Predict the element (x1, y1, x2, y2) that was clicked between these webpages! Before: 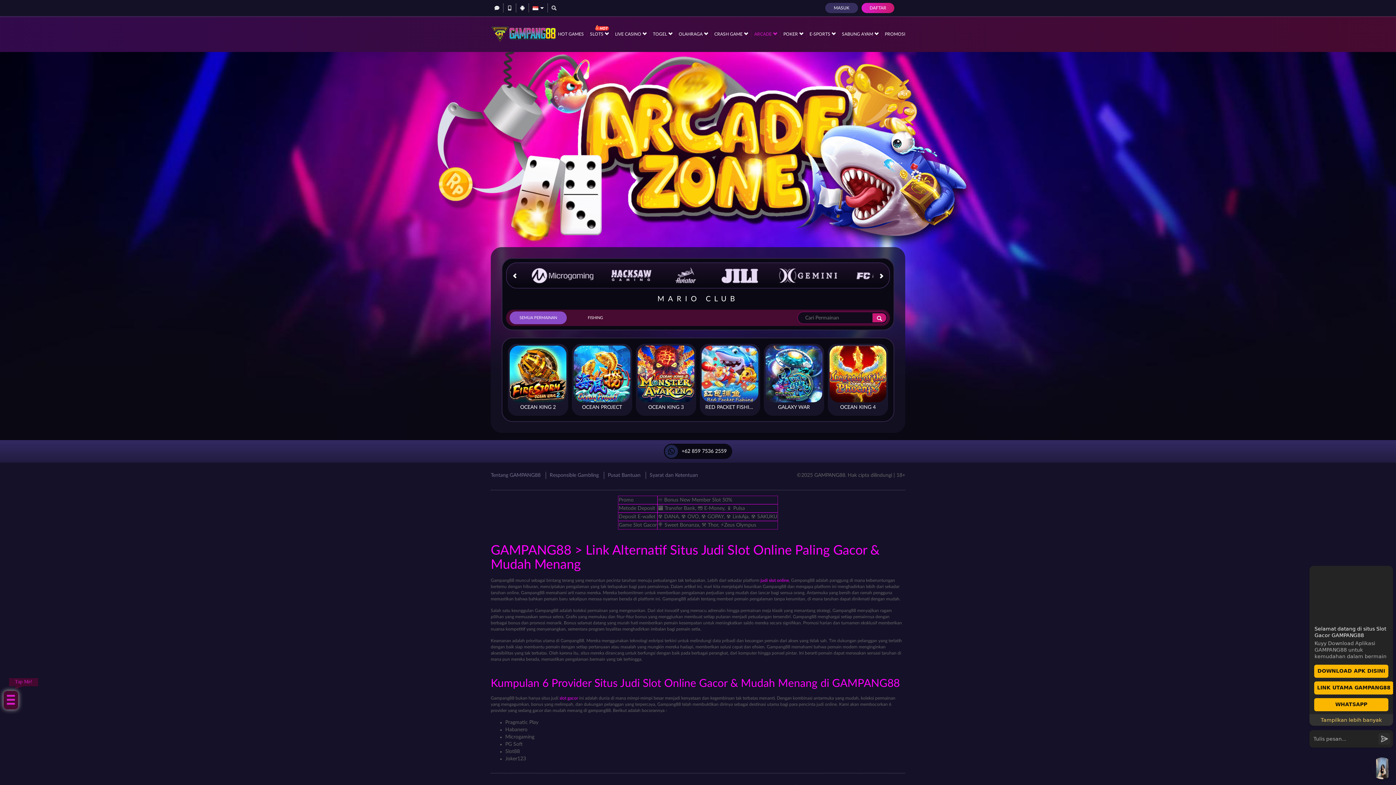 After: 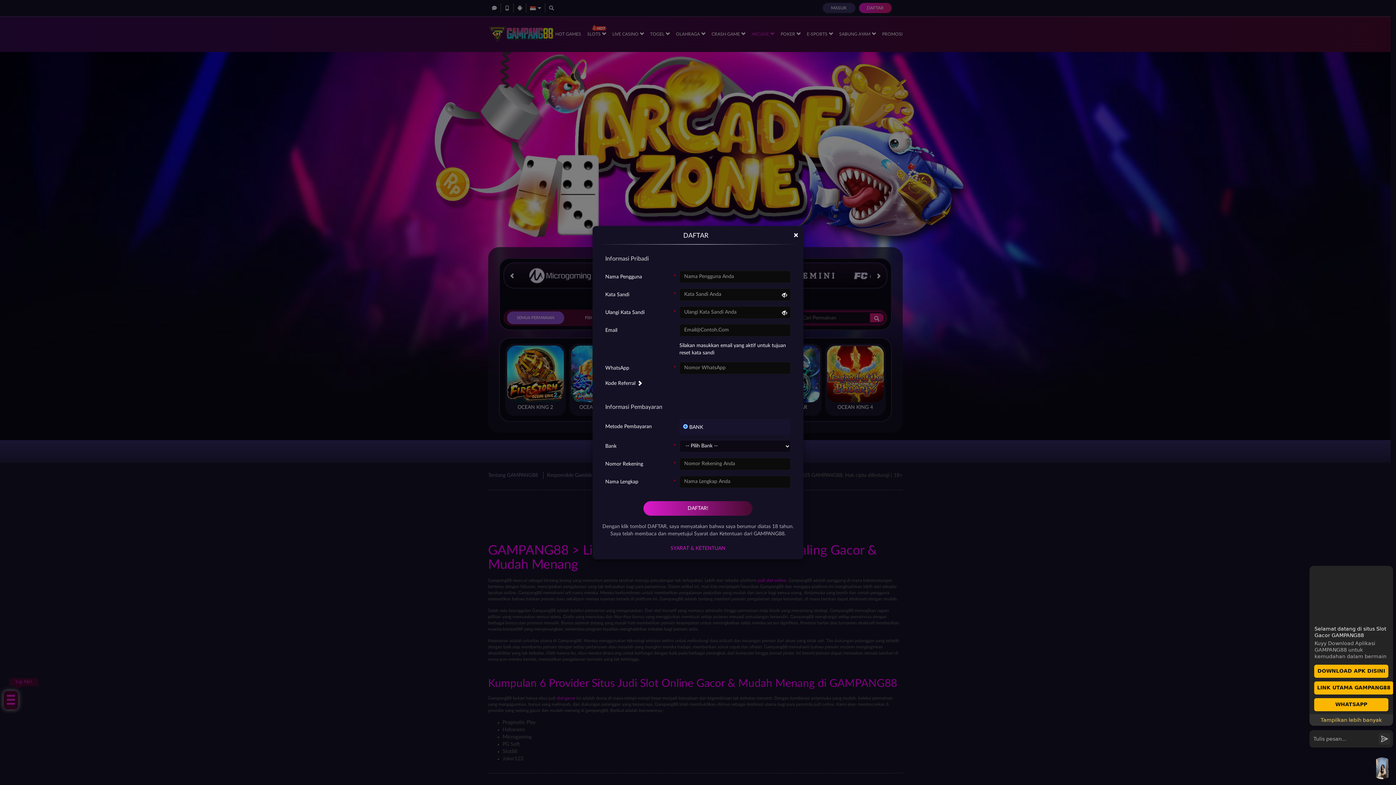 Action: label: DAFTAR bbox: (861, 2, 894, 13)